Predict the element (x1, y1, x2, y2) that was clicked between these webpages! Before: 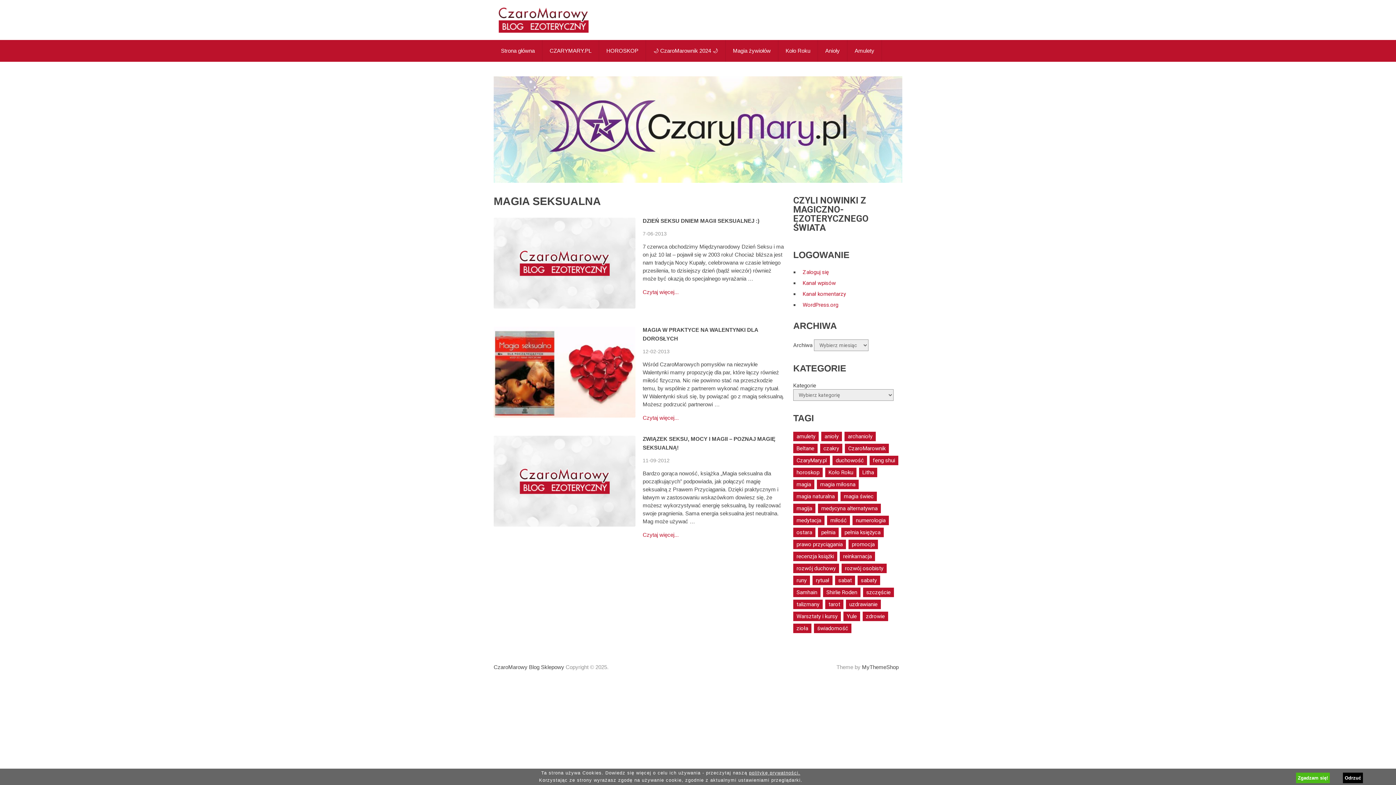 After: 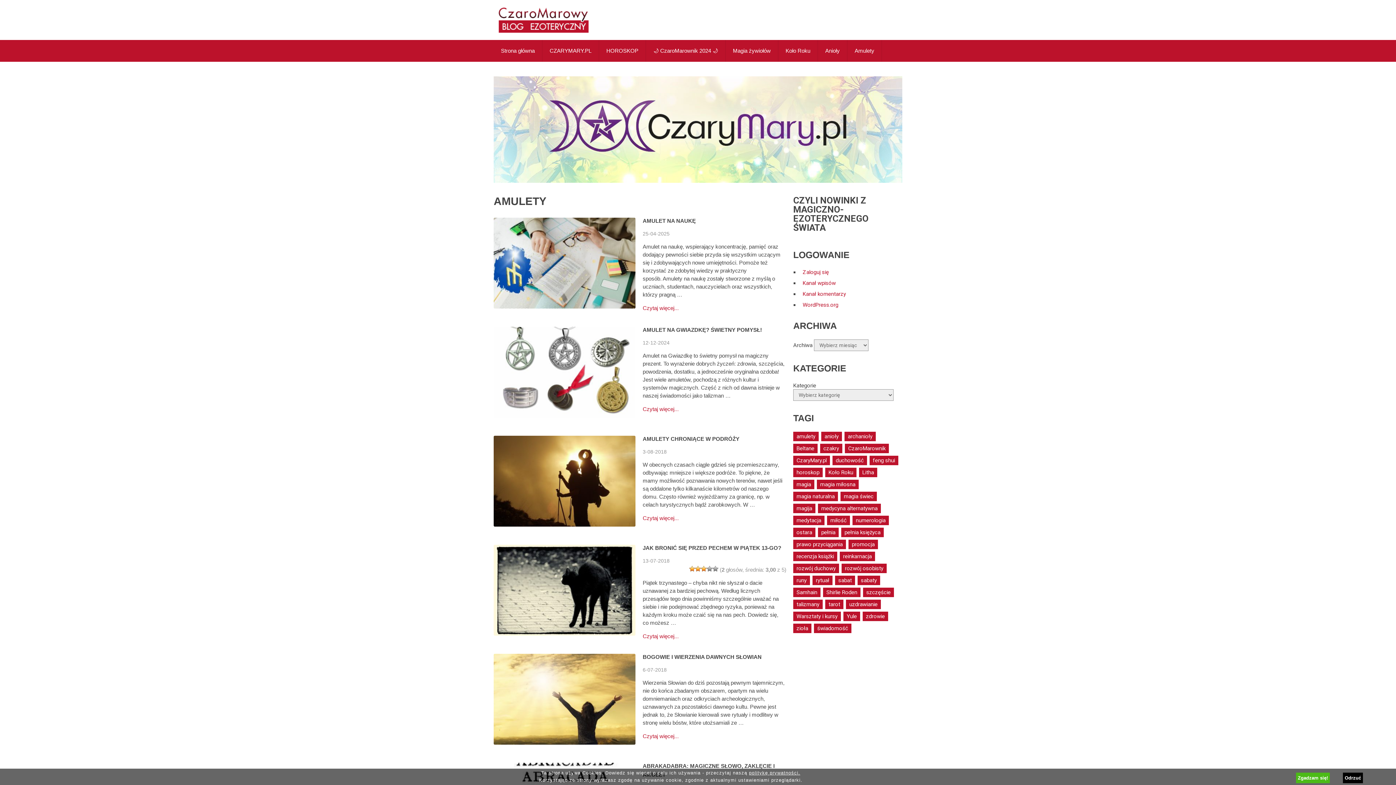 Action: bbox: (847, 40, 881, 61) label: Amulety